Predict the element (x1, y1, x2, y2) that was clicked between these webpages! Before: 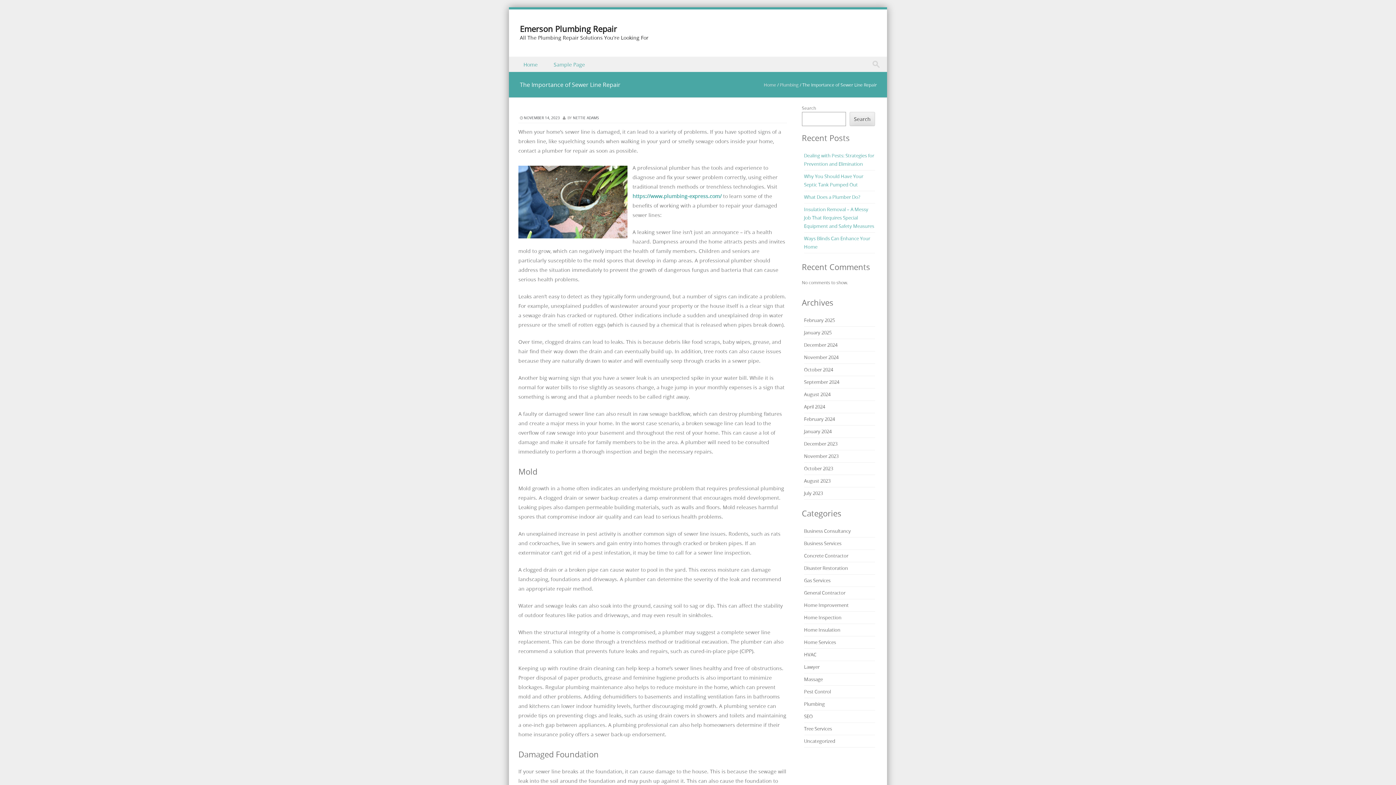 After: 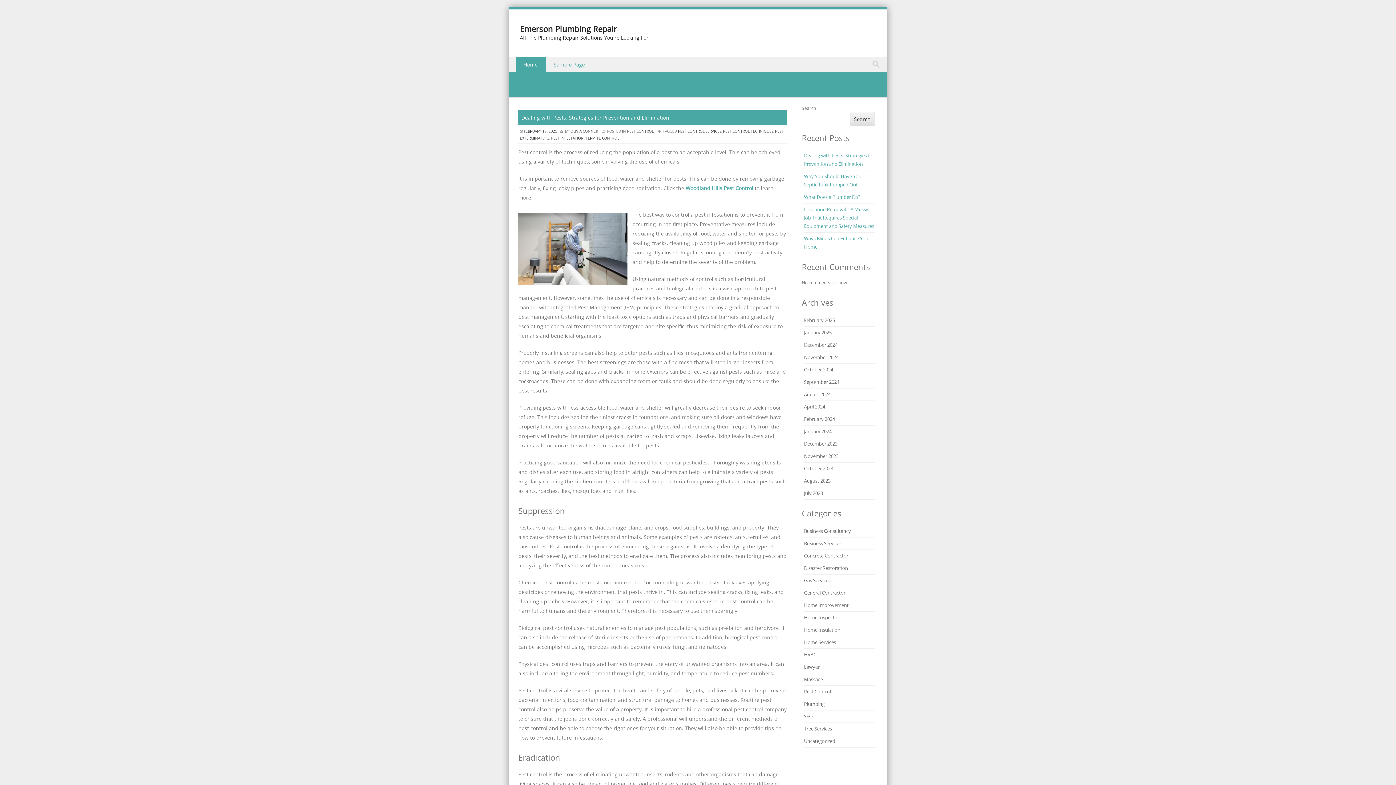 Action: bbox: (520, 23, 617, 34) label: Emerson Plumbing Repair